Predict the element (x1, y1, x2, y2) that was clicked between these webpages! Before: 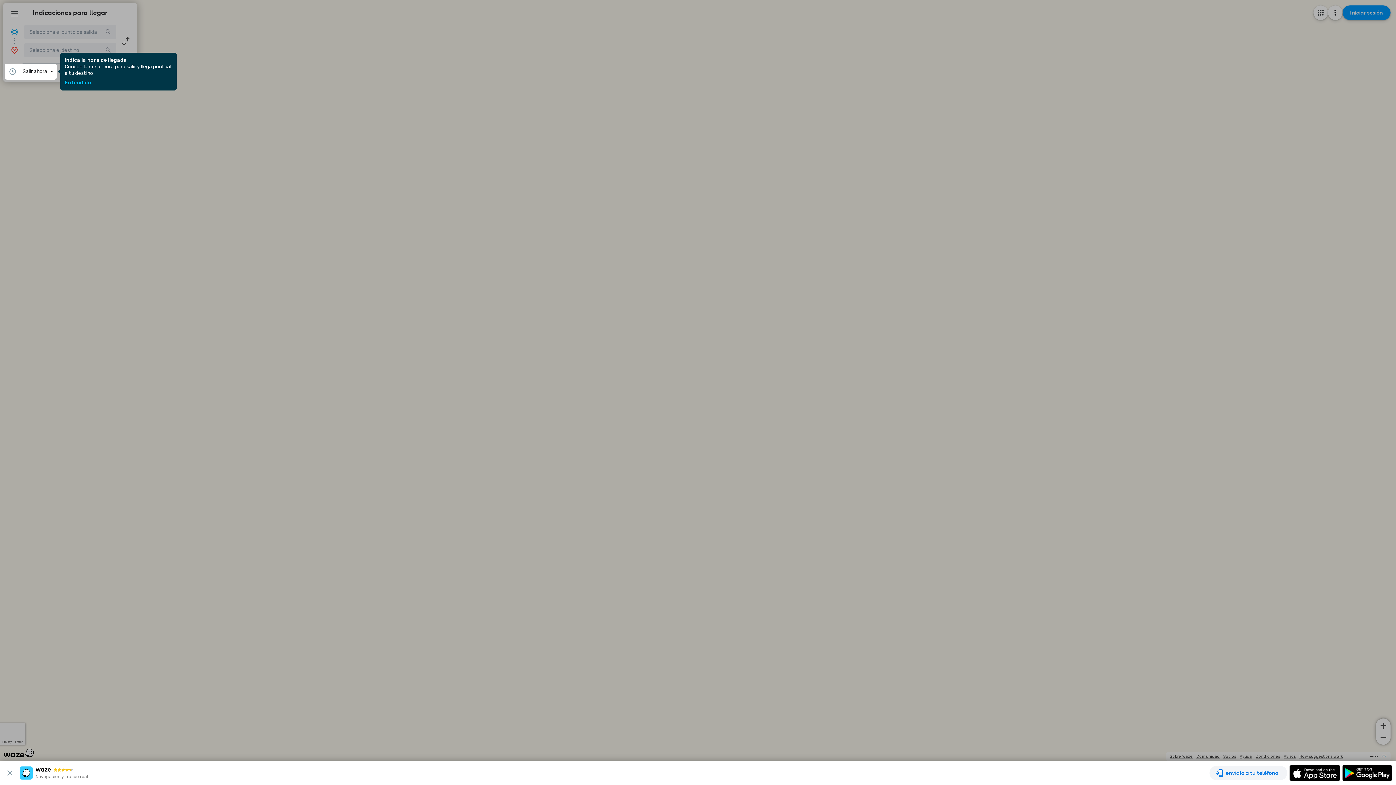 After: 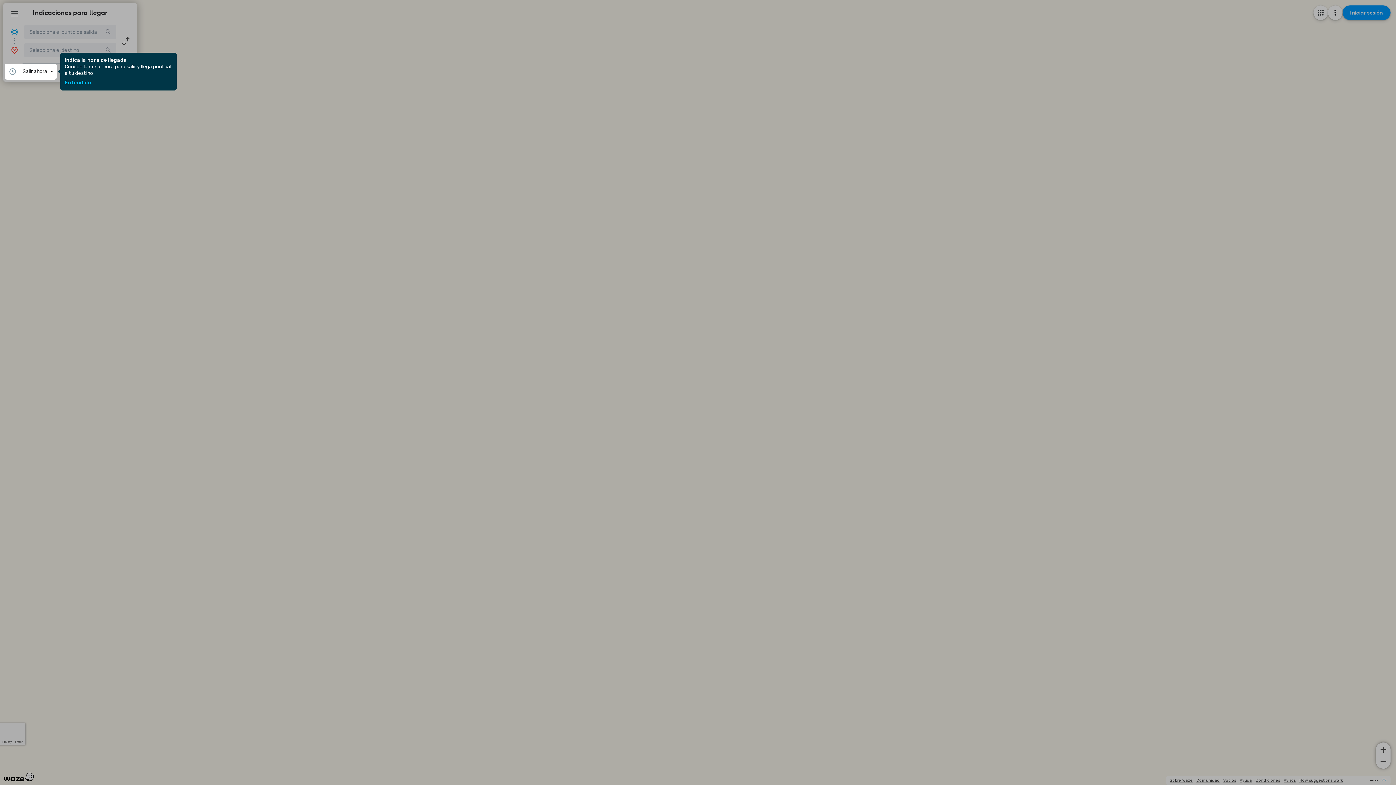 Action: bbox: (3, 769, 19, 777)